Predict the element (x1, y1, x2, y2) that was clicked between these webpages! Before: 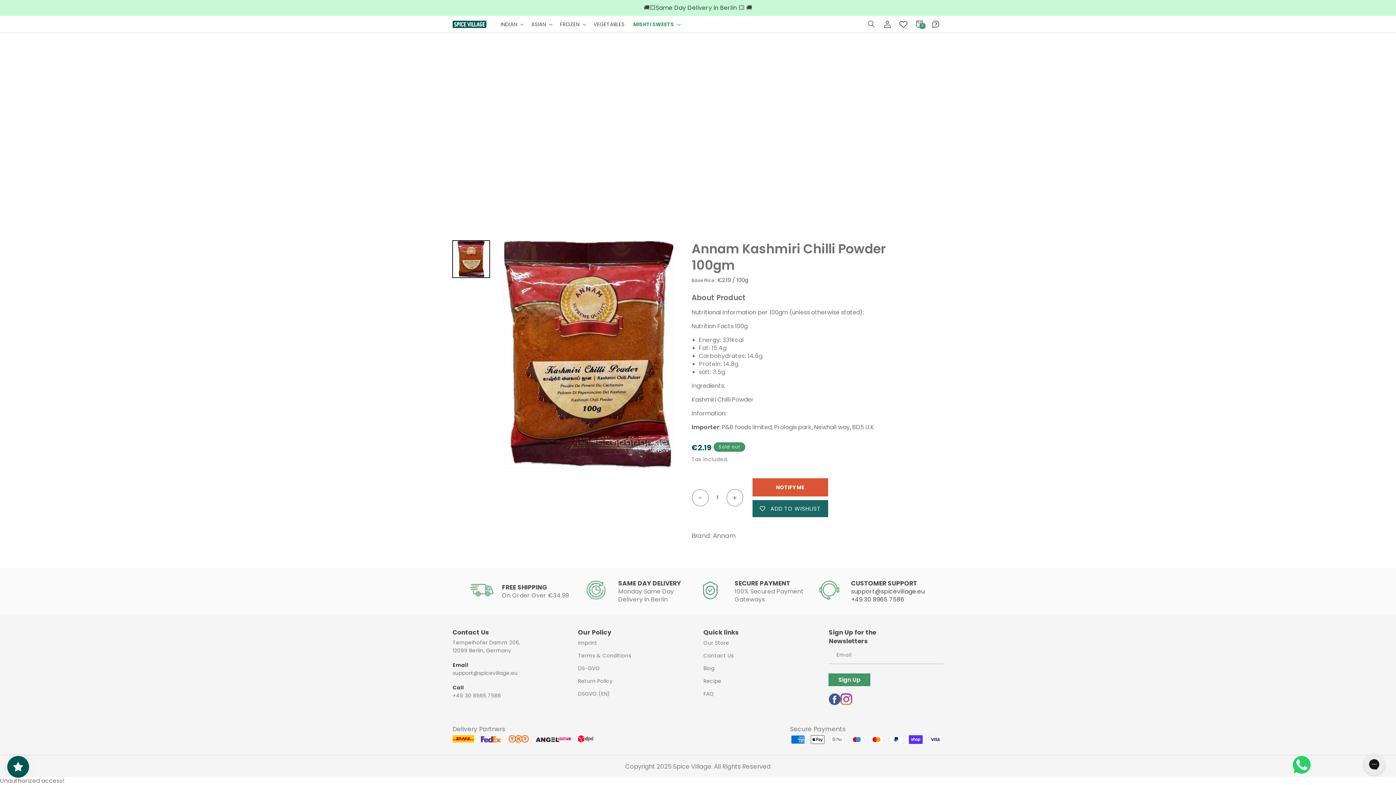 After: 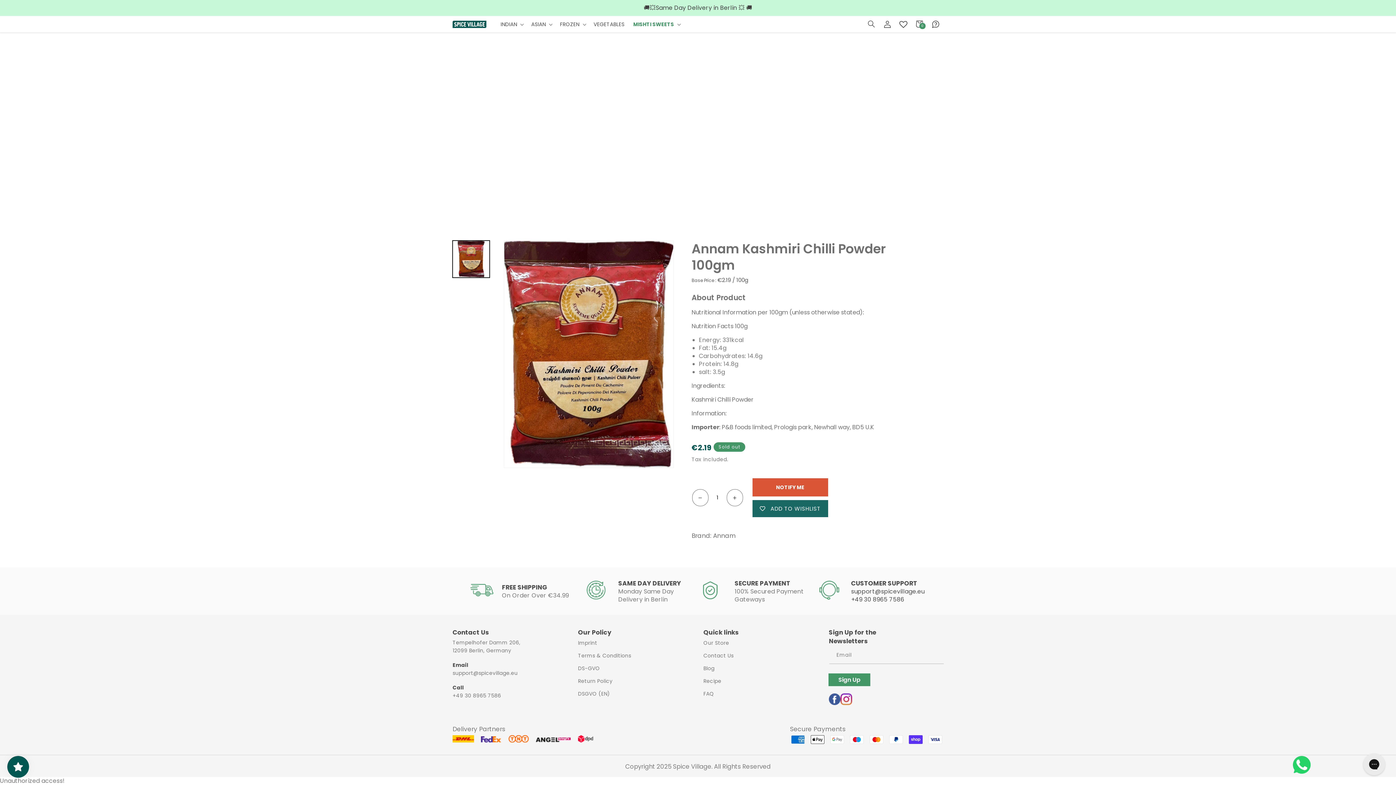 Action: label: +49 30 8965 7586 bbox: (851, 595, 904, 604)